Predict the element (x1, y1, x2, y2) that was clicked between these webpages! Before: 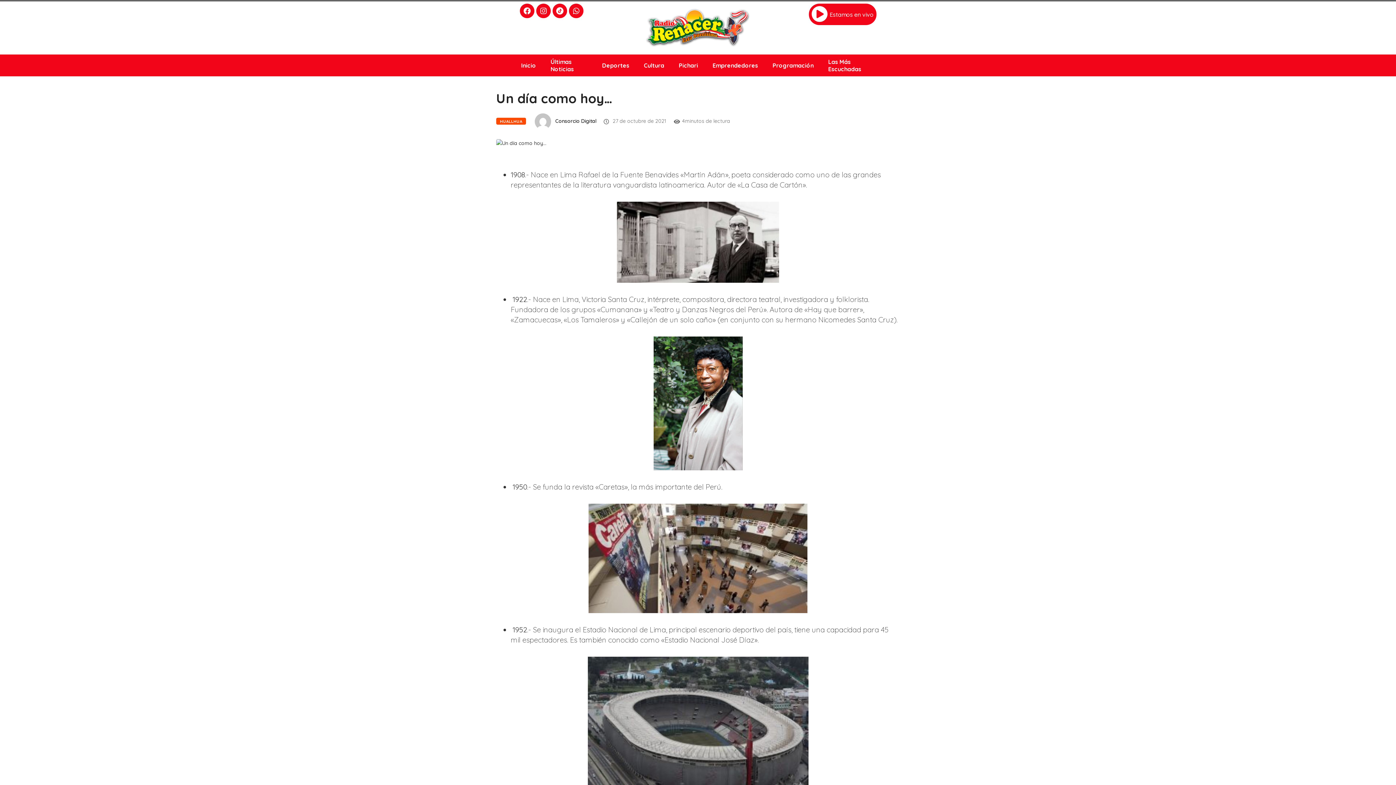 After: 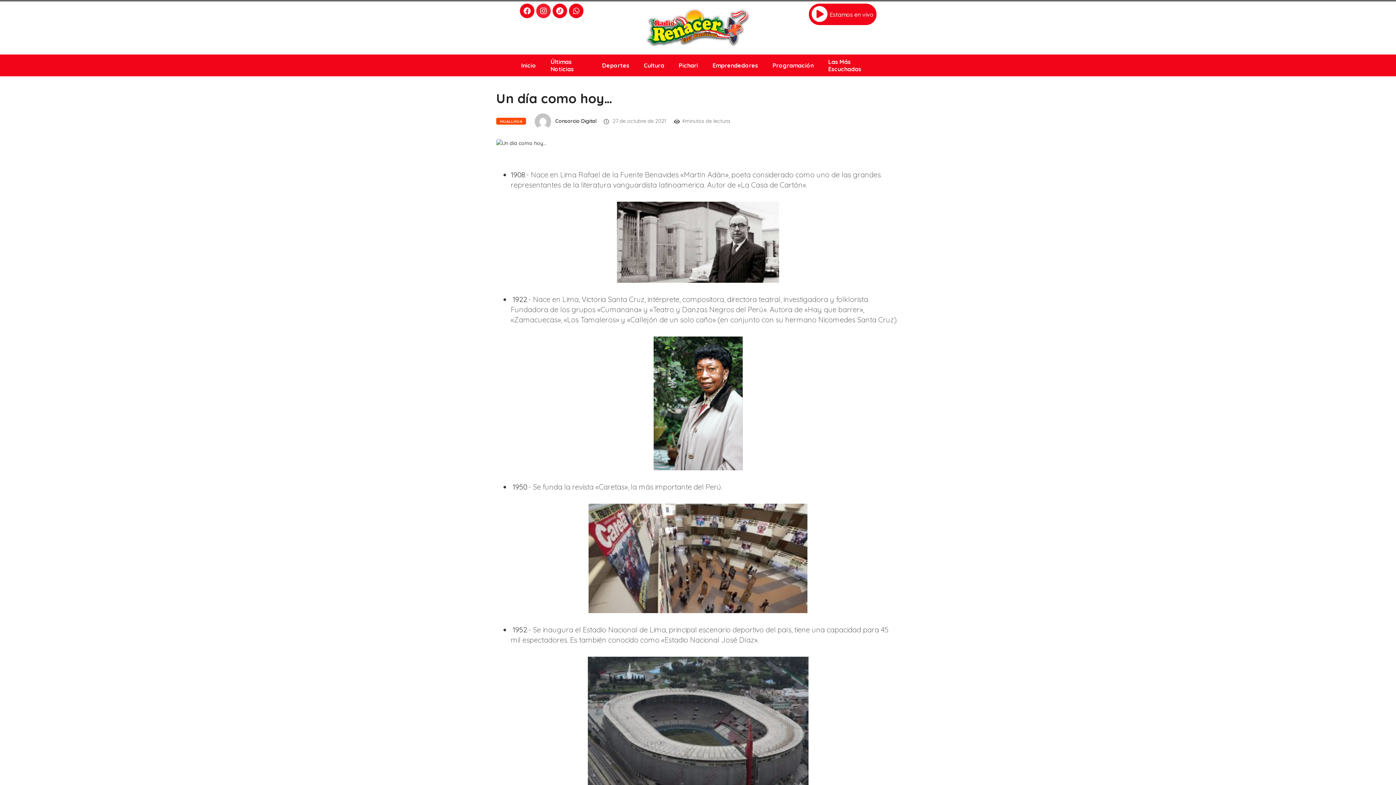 Action: bbox: (536, 3, 550, 18) label: Instagram